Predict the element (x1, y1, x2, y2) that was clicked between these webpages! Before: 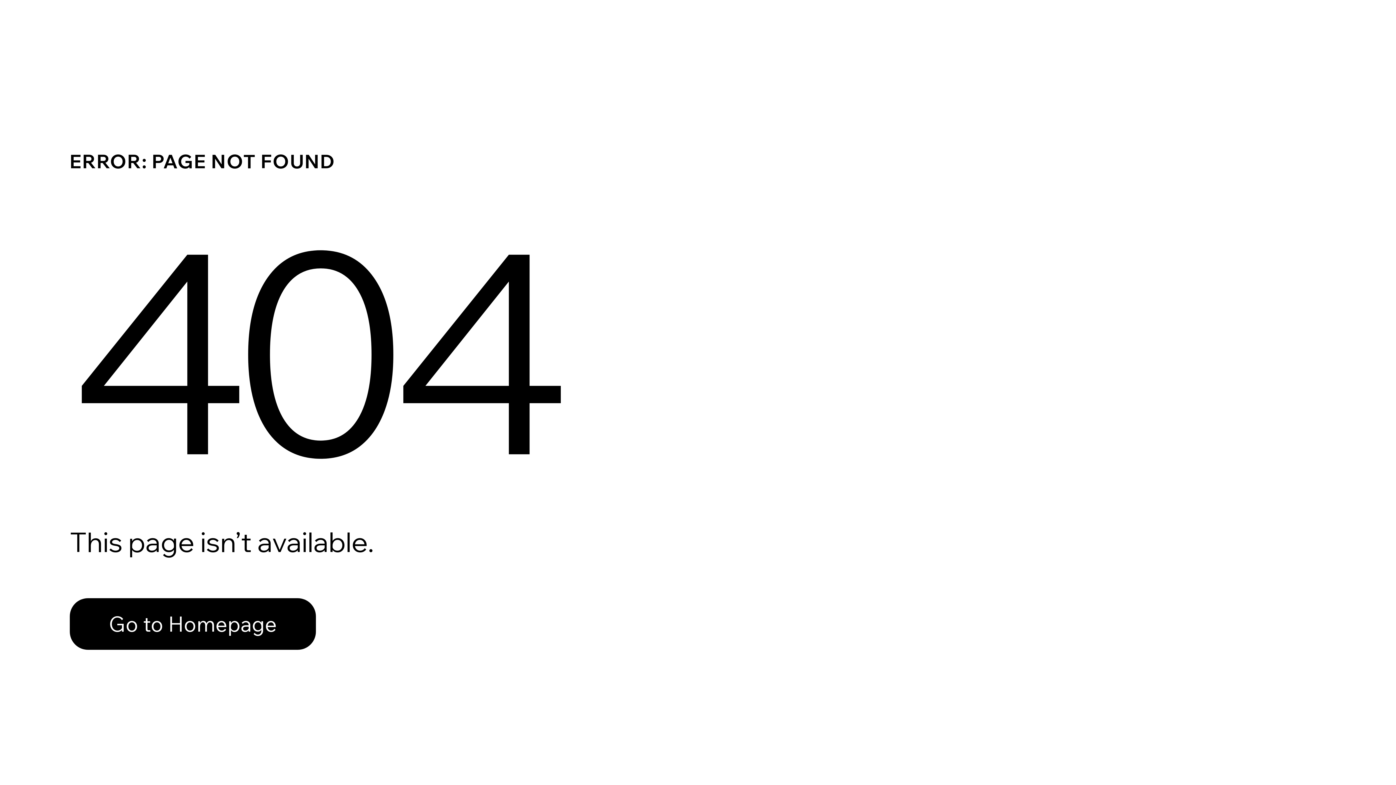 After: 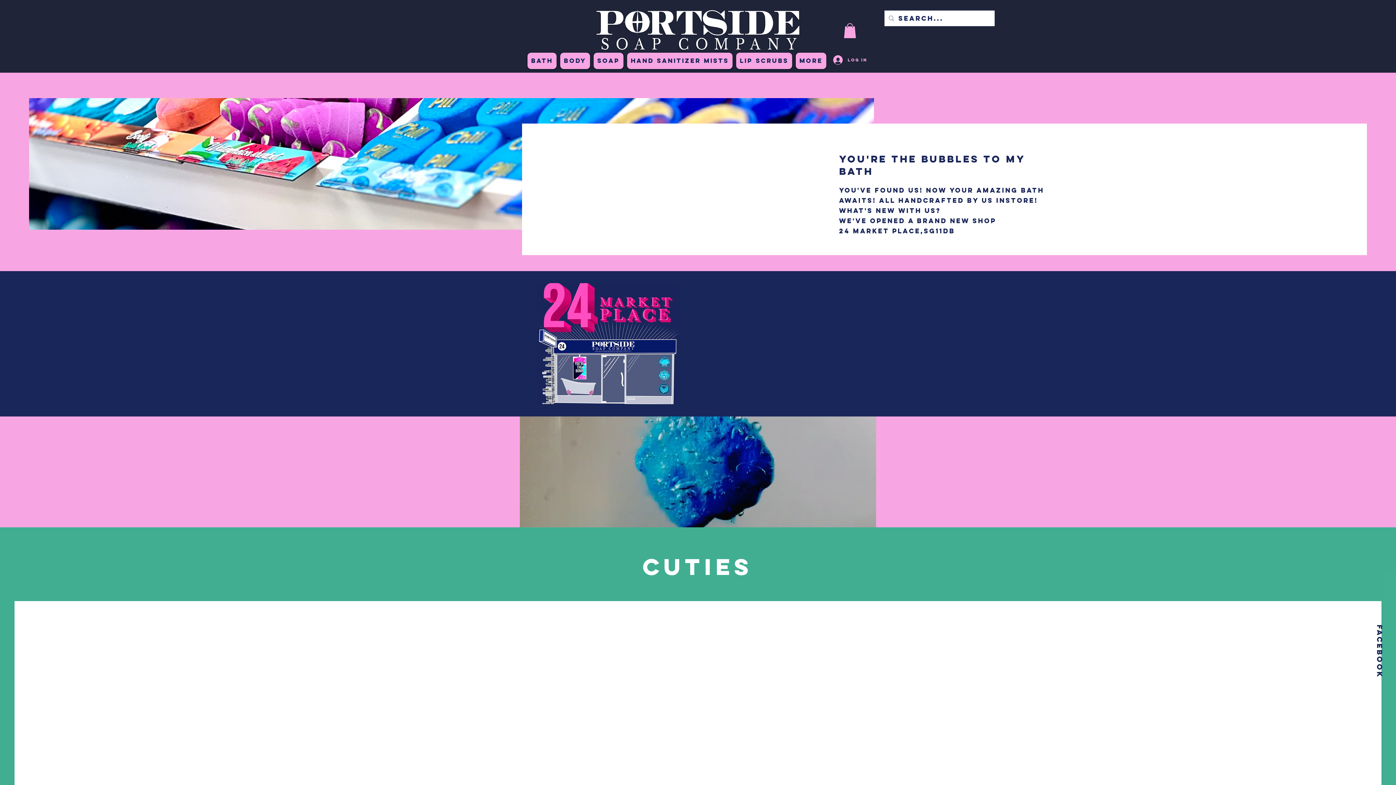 Action: bbox: (69, 598, 316, 650) label: Go to Homepage